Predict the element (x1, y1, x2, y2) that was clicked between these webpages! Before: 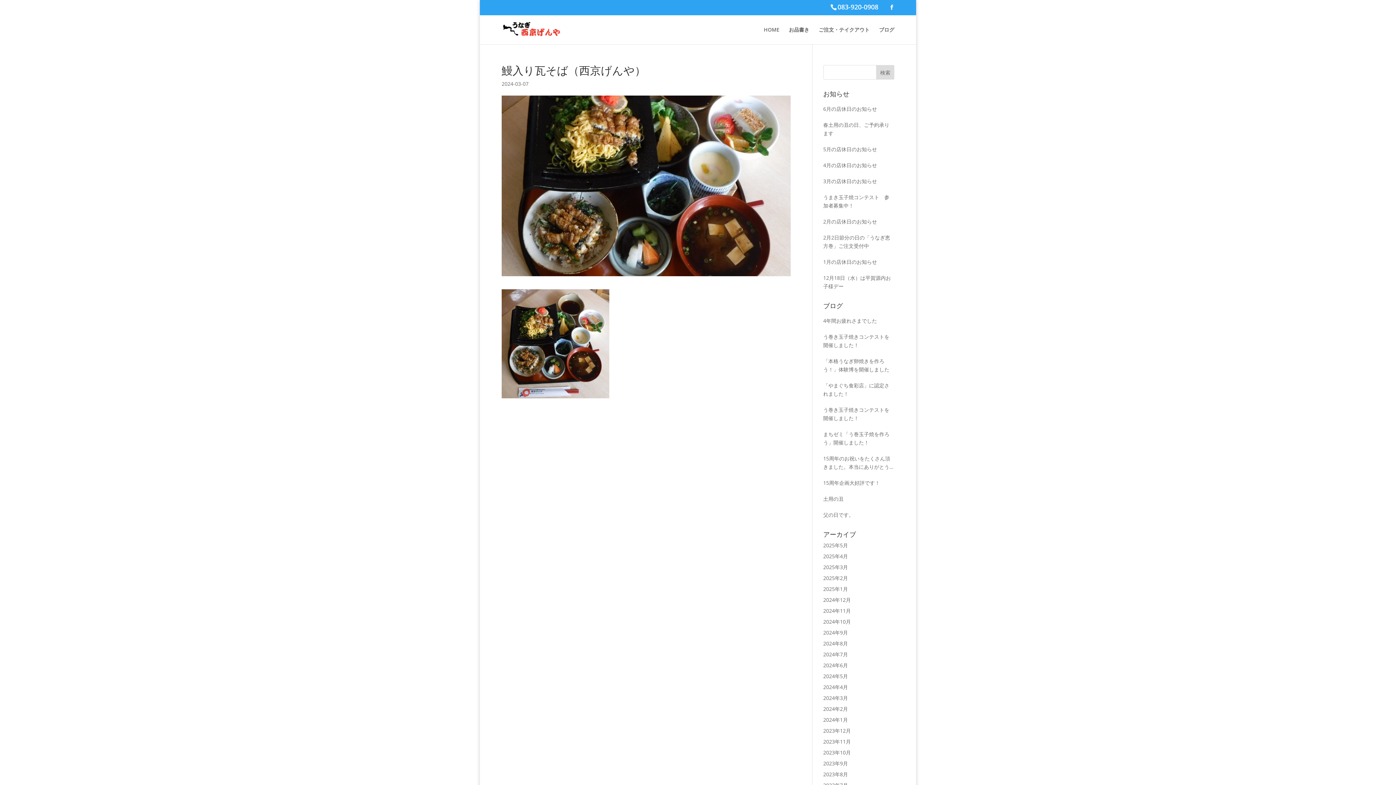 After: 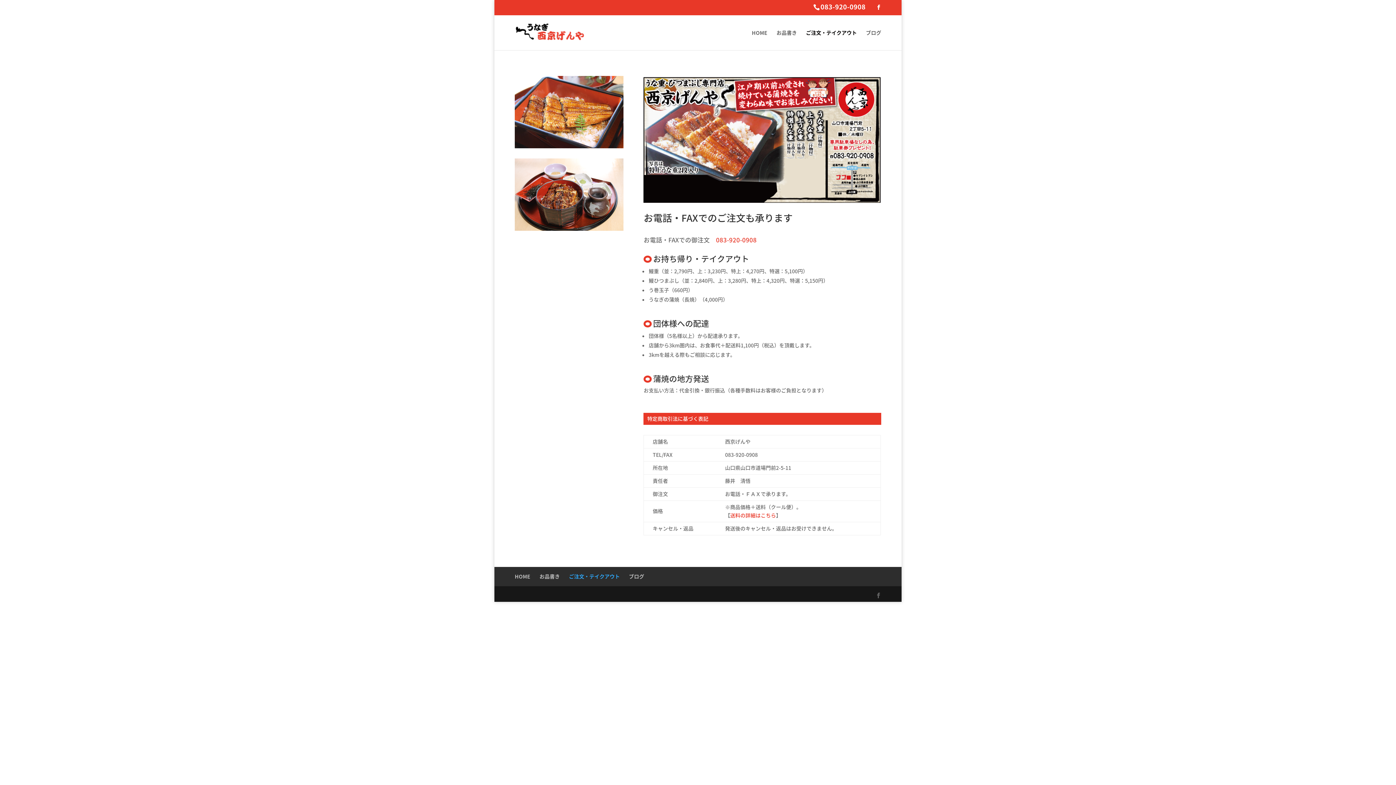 Action: label: ご注文・テイクアウト bbox: (818, 27, 869, 44)